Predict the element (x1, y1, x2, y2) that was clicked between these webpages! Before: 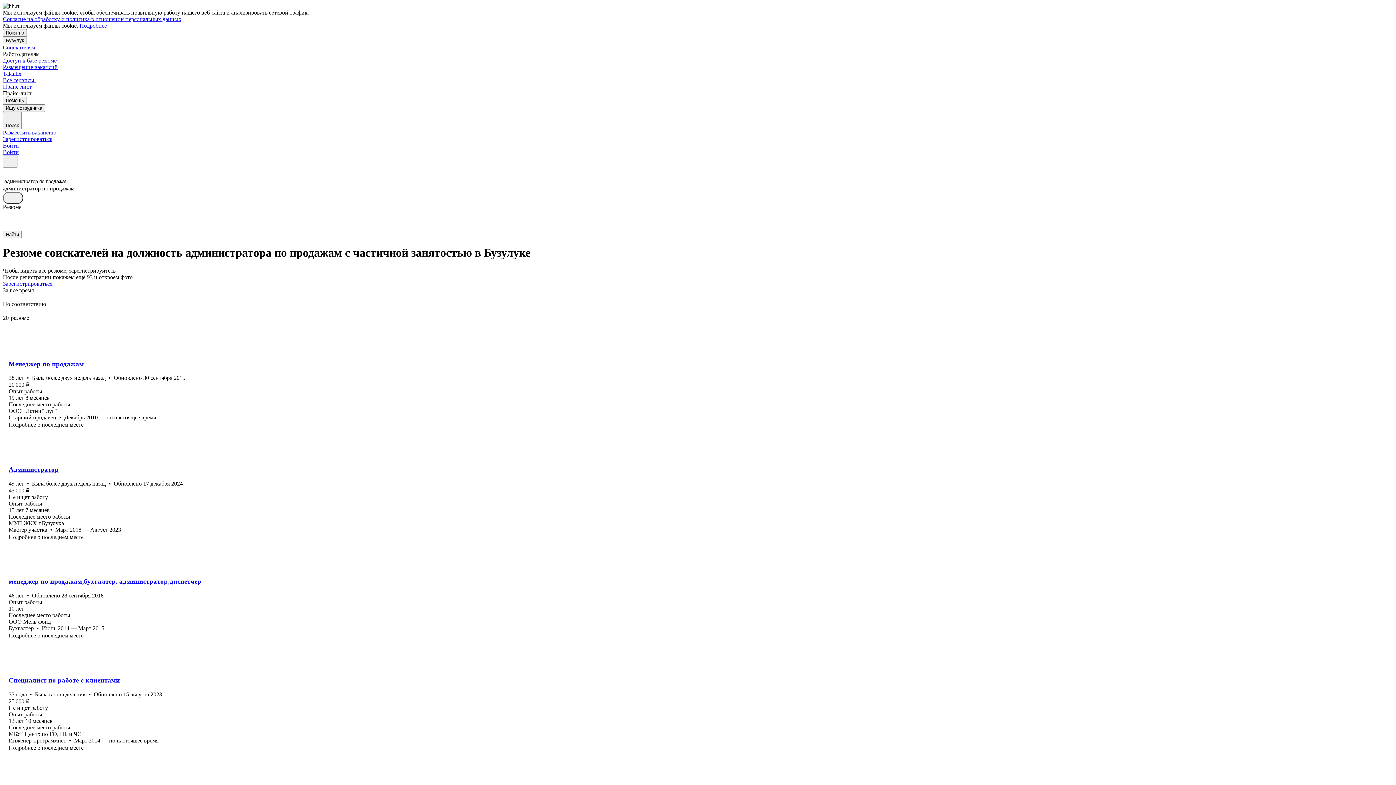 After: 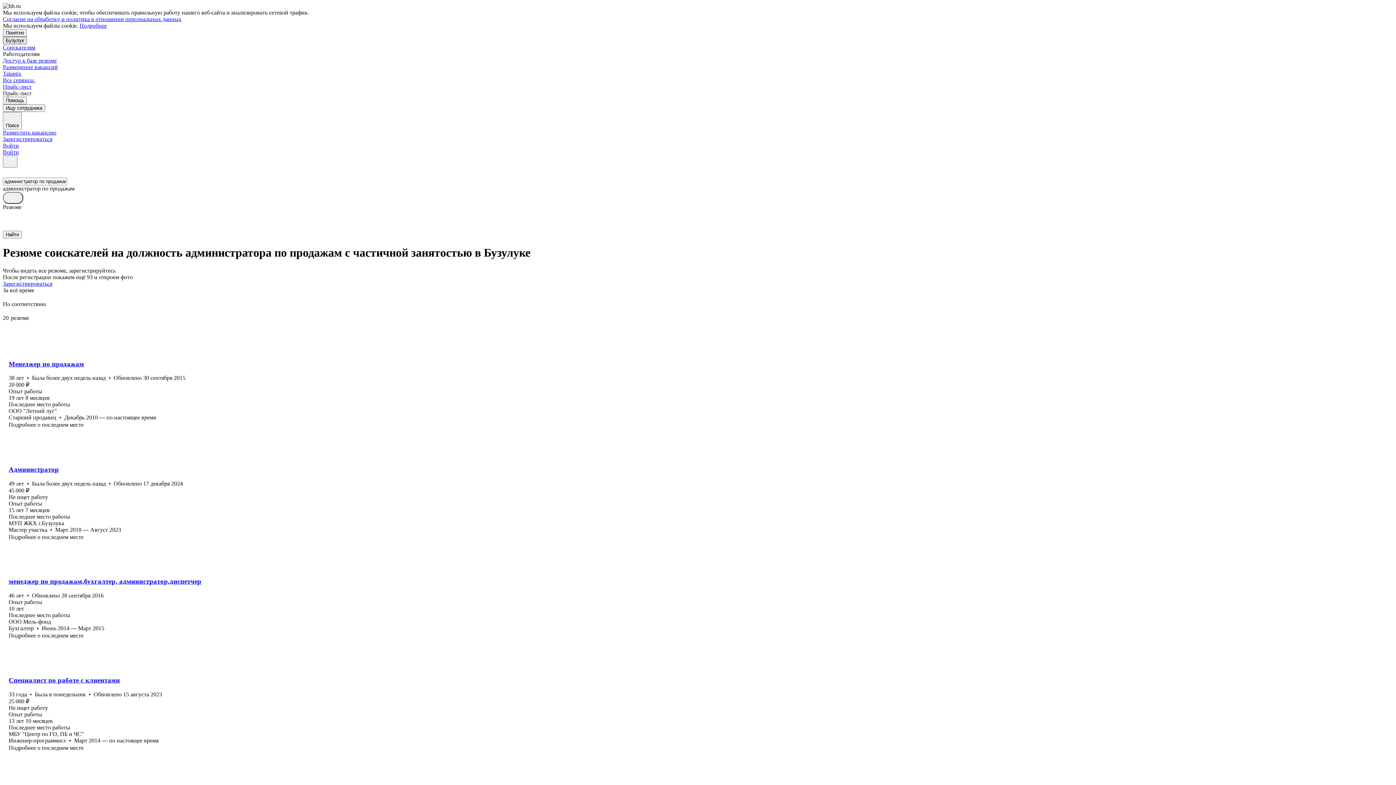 Action: label: Бузулук bbox: (2, 36, 26, 44)